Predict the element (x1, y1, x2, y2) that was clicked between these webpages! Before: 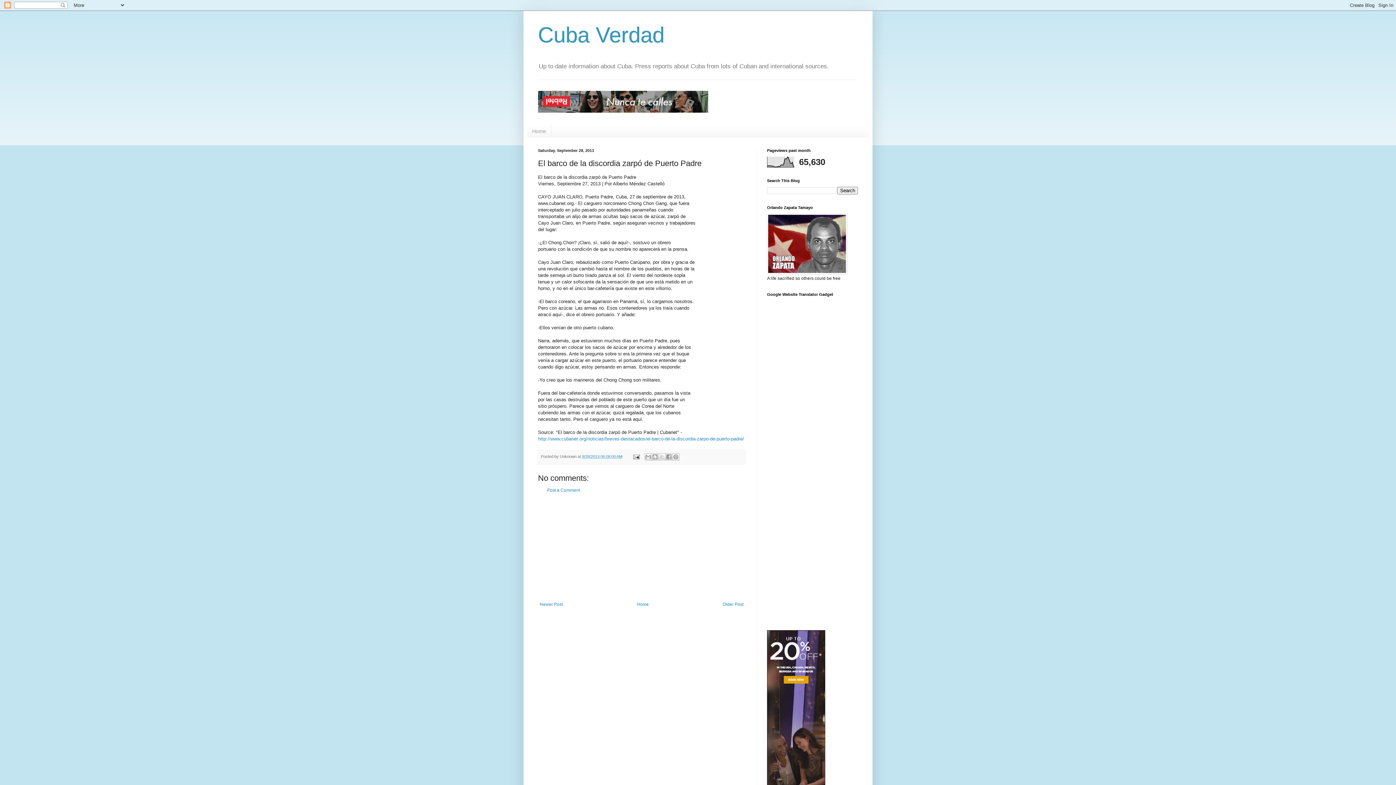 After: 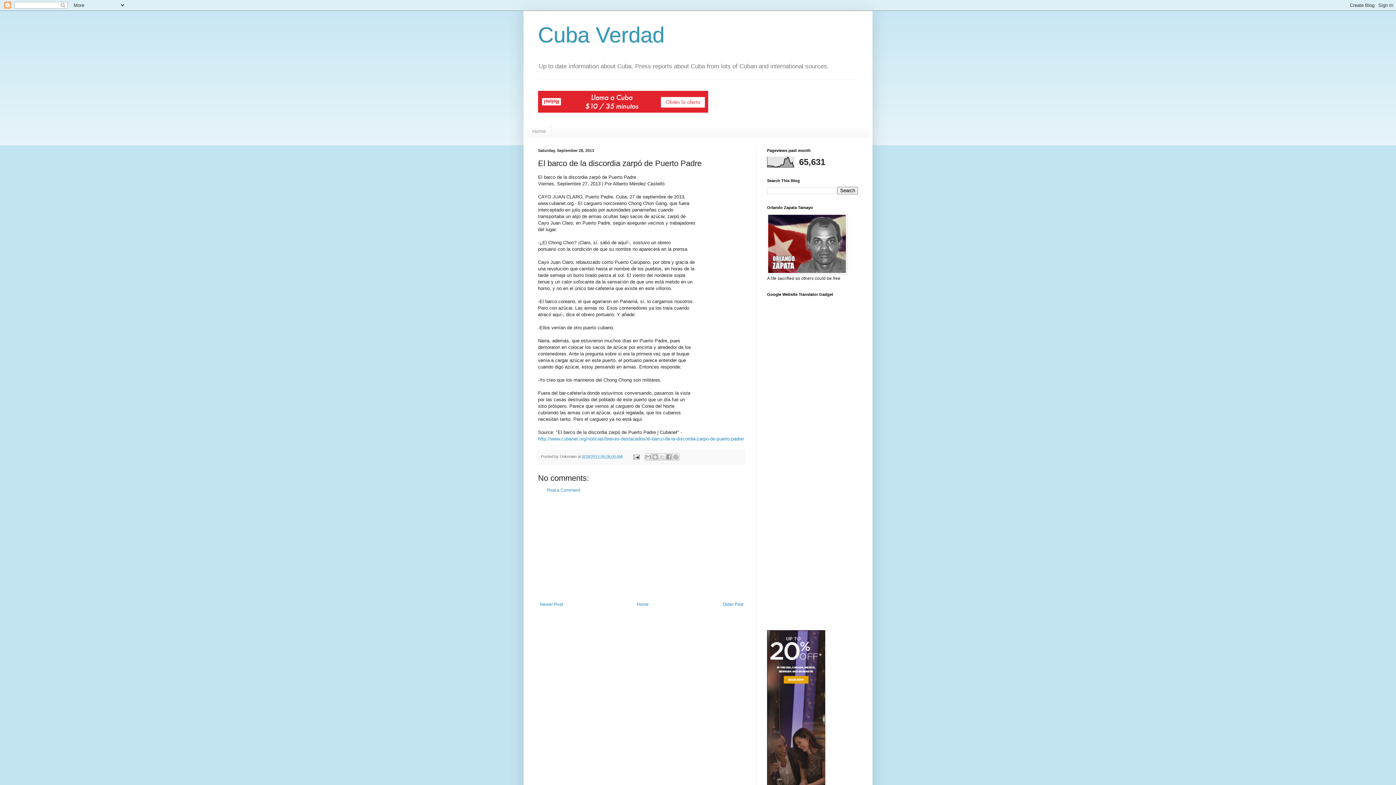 Action: label: 9/28/2013 06:08:00 AM bbox: (582, 454, 622, 458)